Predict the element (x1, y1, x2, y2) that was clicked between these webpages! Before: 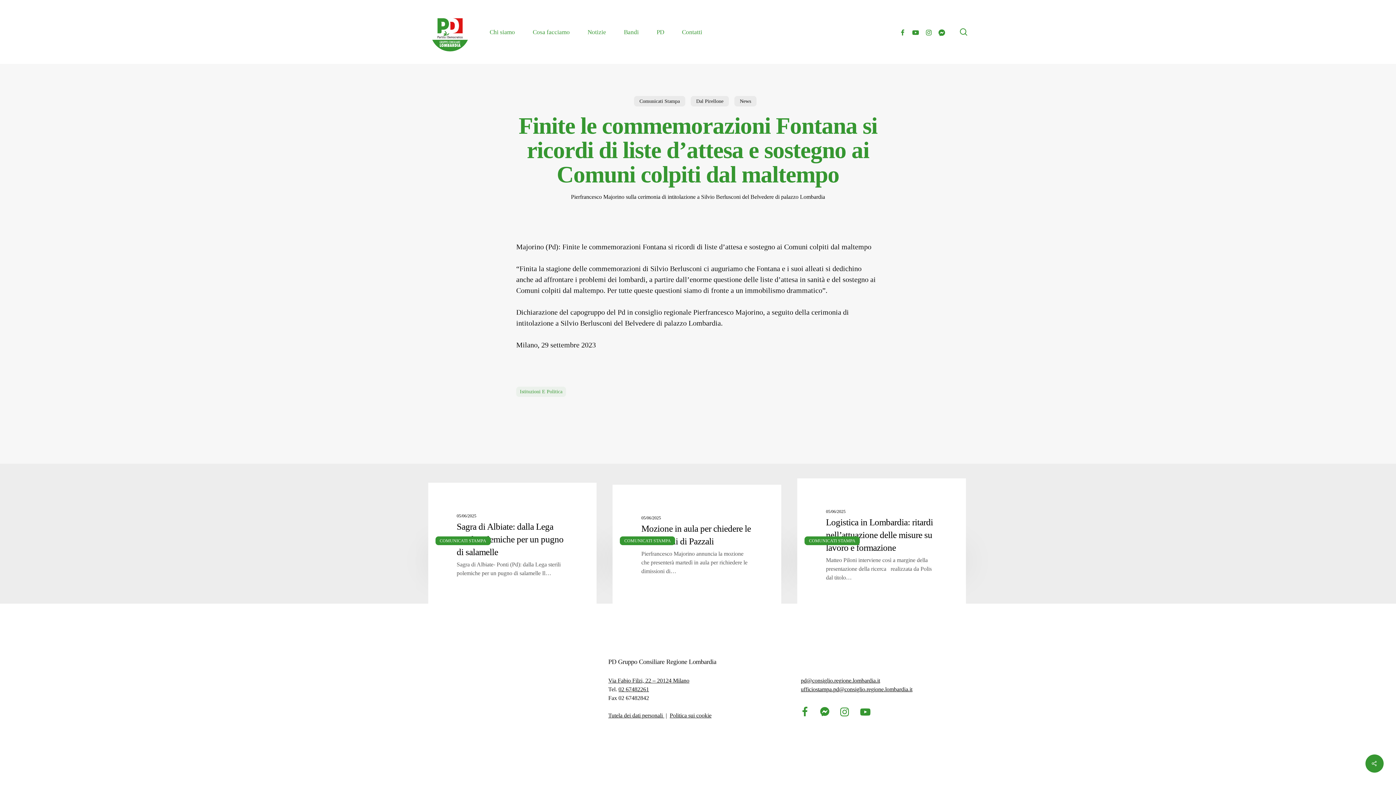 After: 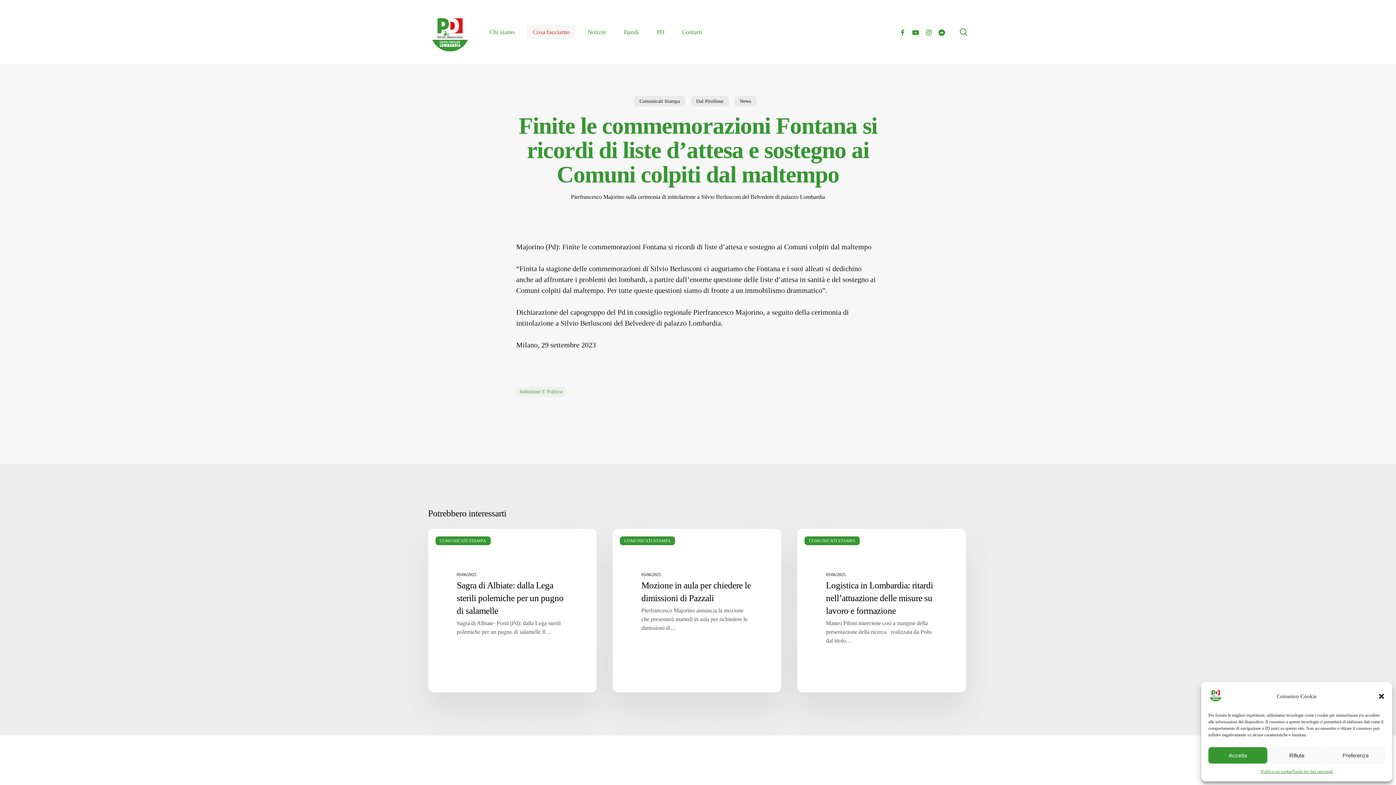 Action: bbox: (526, 24, 576, 39) label: Cosa facciamo